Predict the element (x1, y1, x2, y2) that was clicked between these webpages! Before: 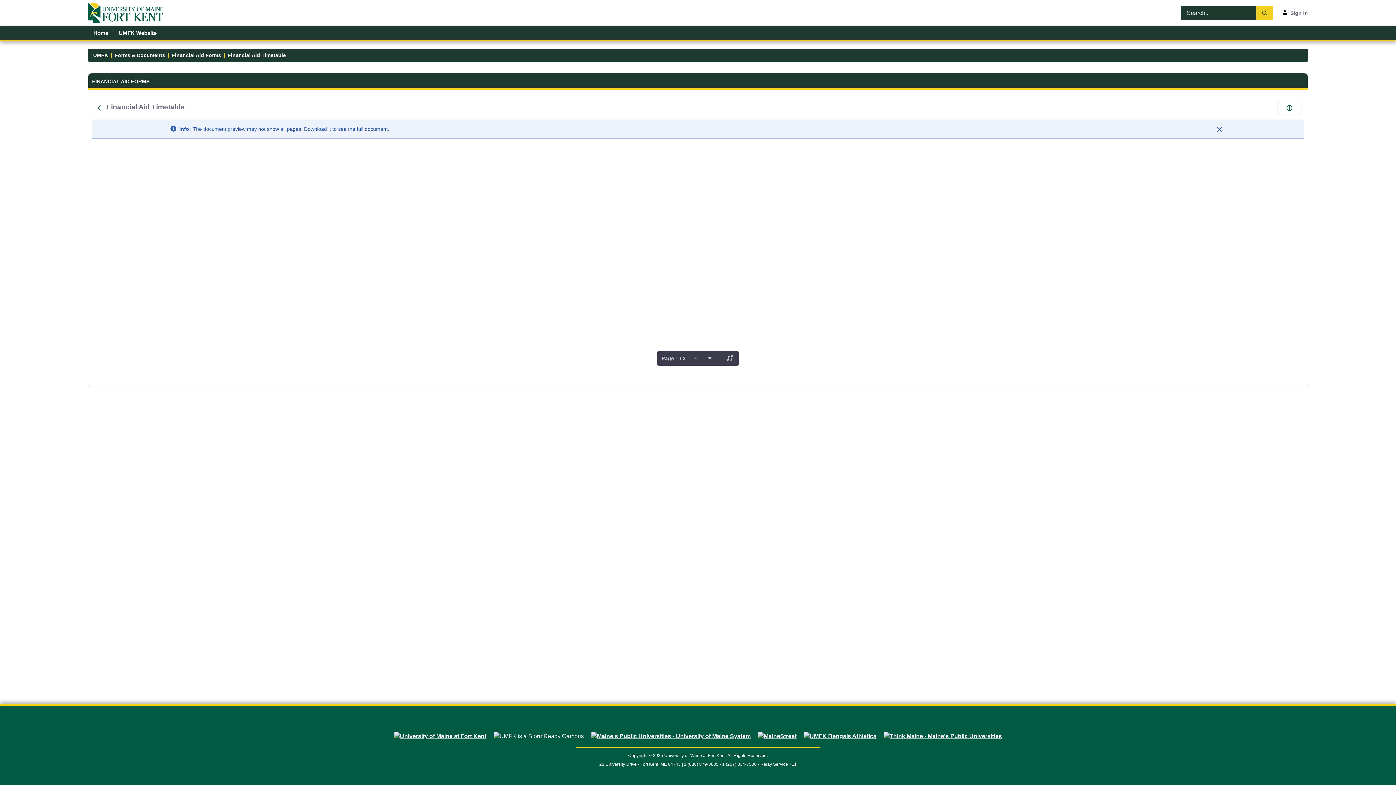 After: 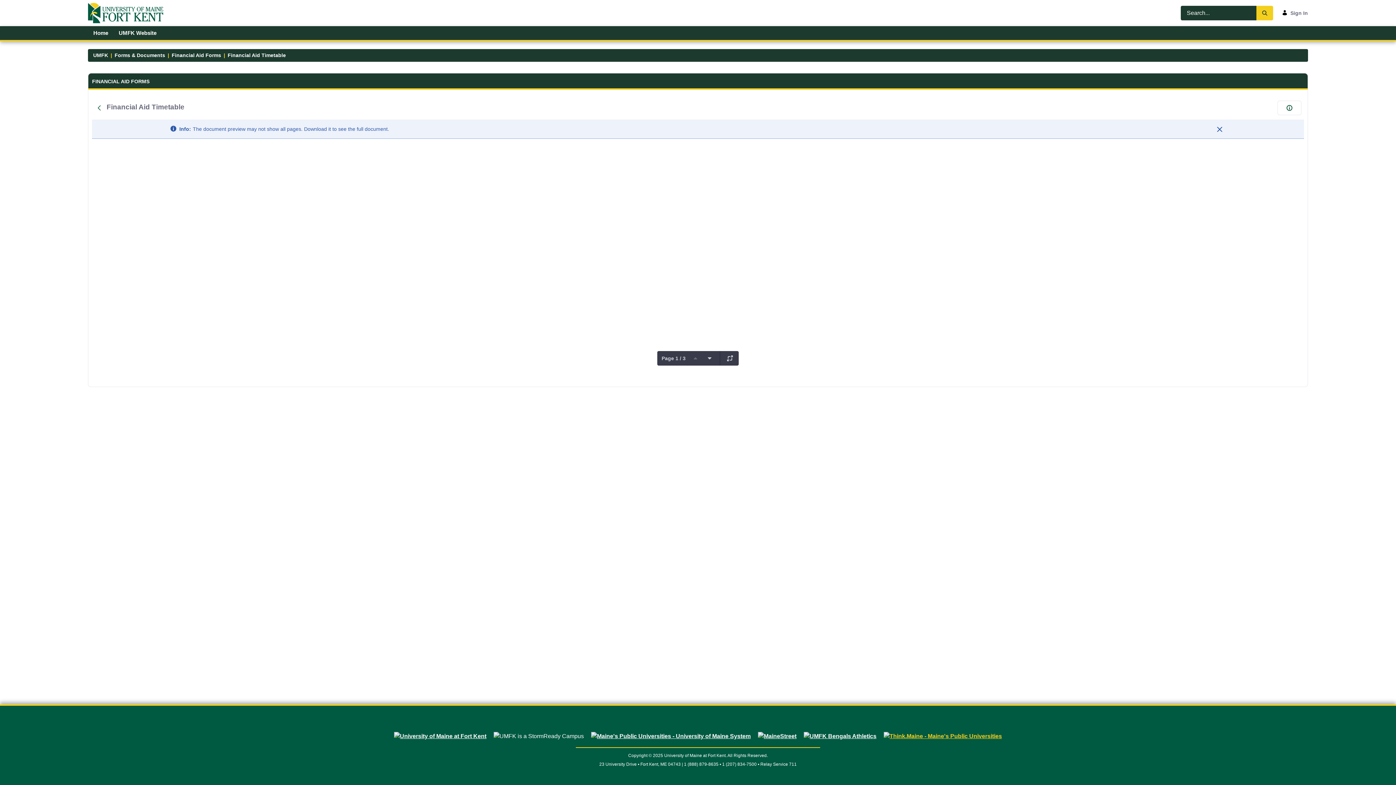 Action: bbox: (880, 733, 1005, 739)